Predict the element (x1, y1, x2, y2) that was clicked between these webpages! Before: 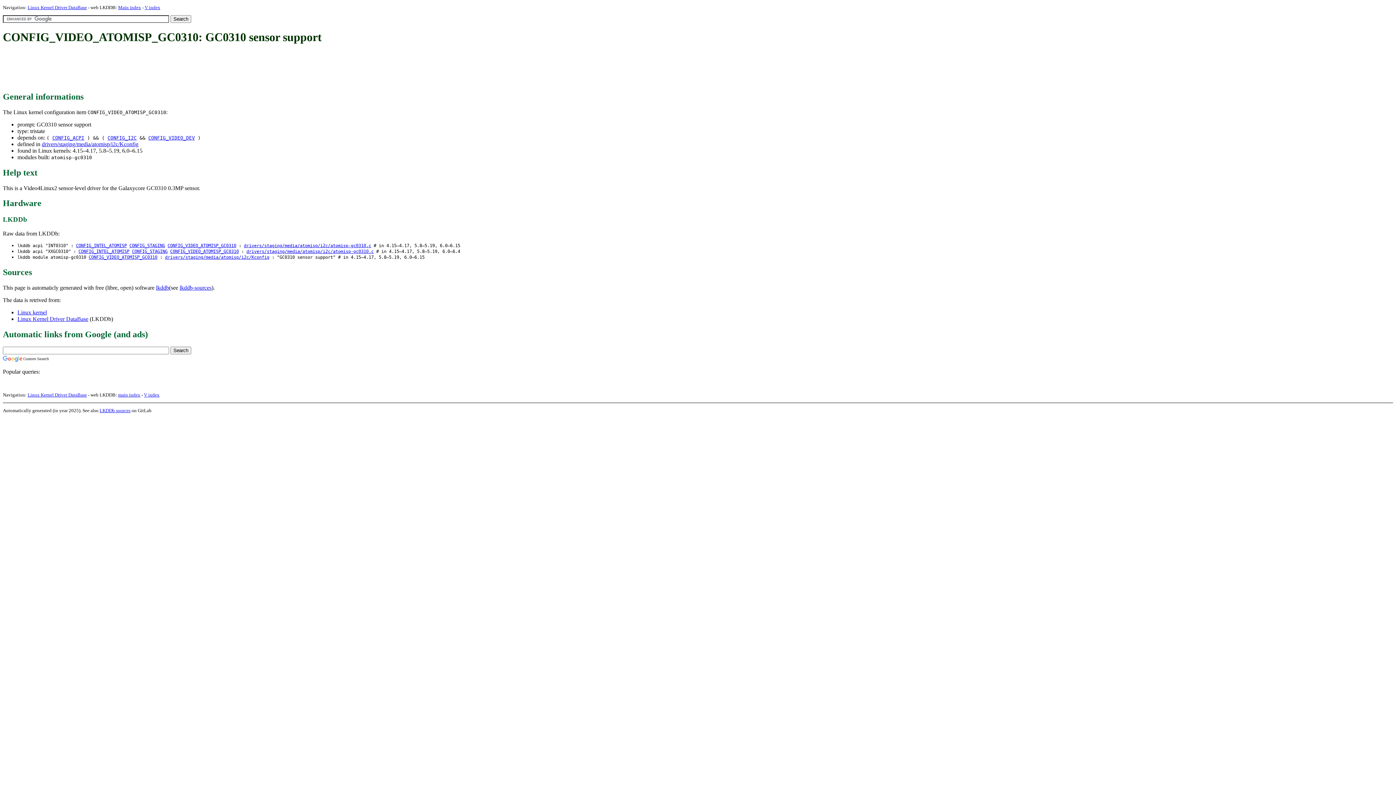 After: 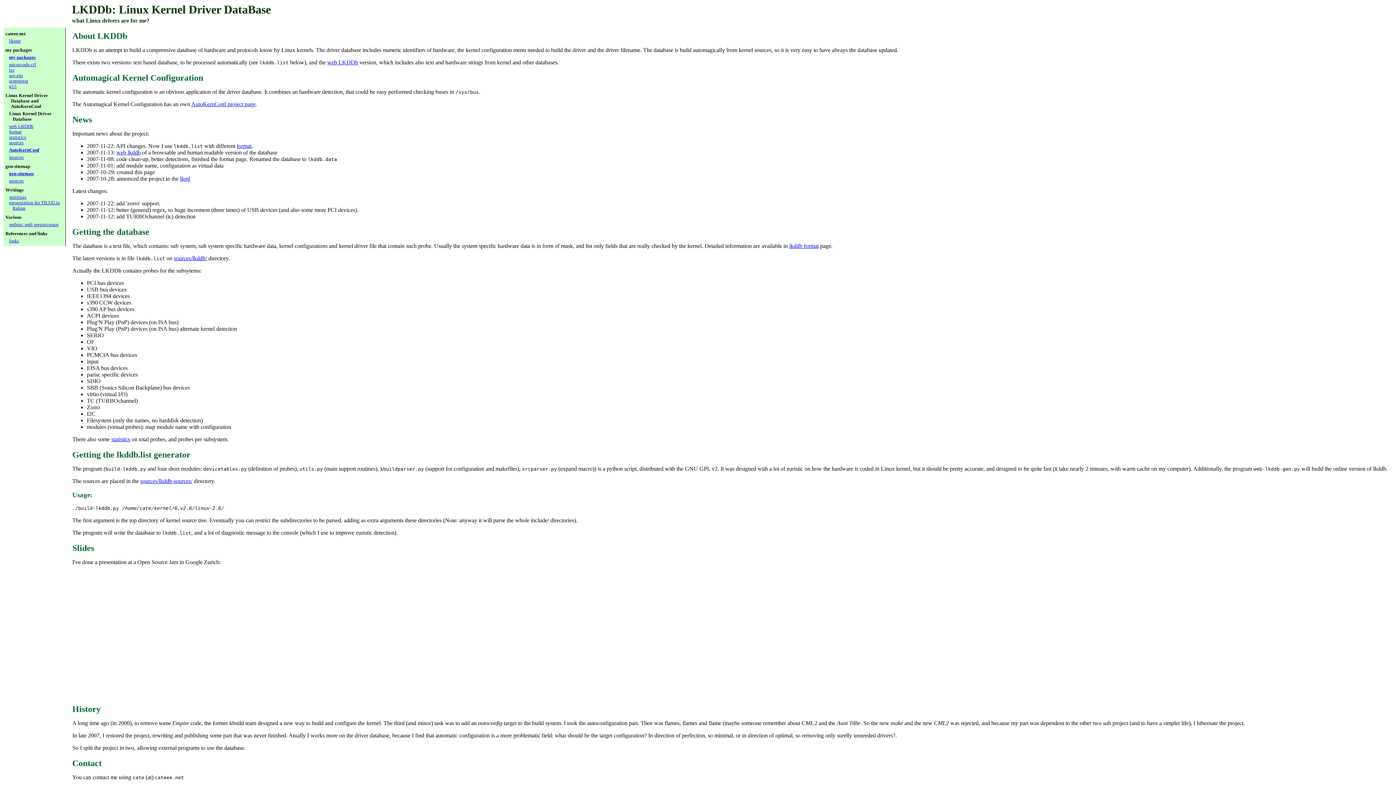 Action: bbox: (156, 284, 169, 290) label: lkddb